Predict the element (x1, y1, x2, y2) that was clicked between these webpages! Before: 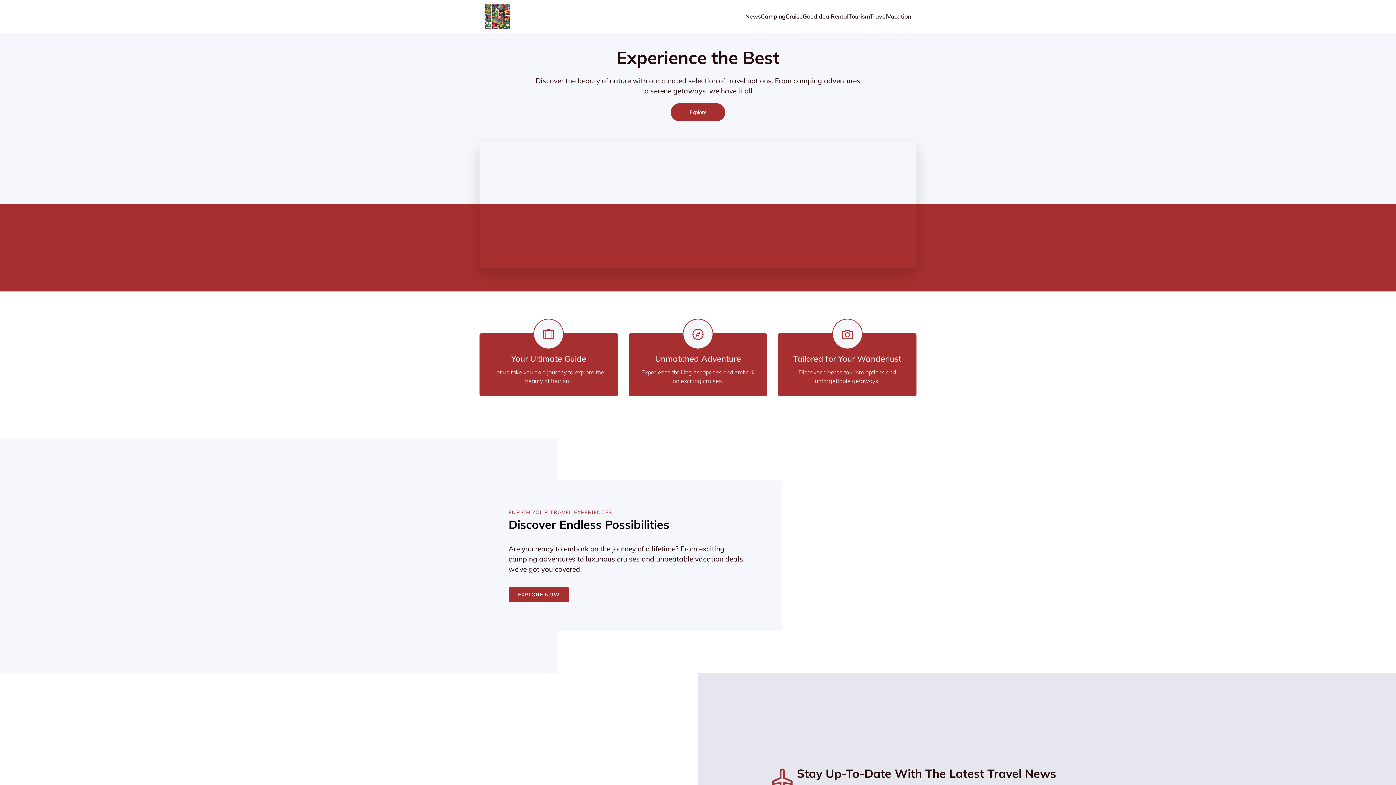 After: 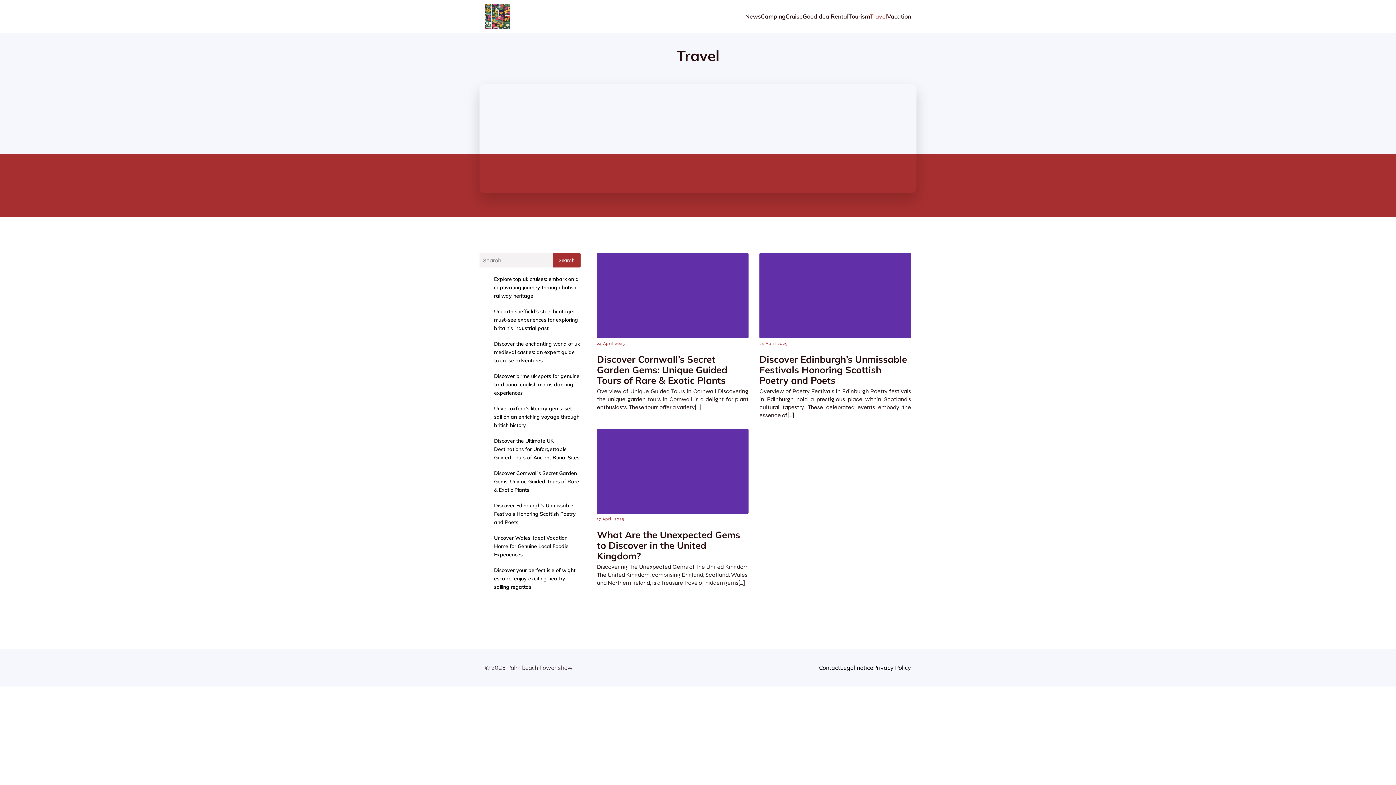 Action: label: Travel bbox: (870, 8, 887, 24)